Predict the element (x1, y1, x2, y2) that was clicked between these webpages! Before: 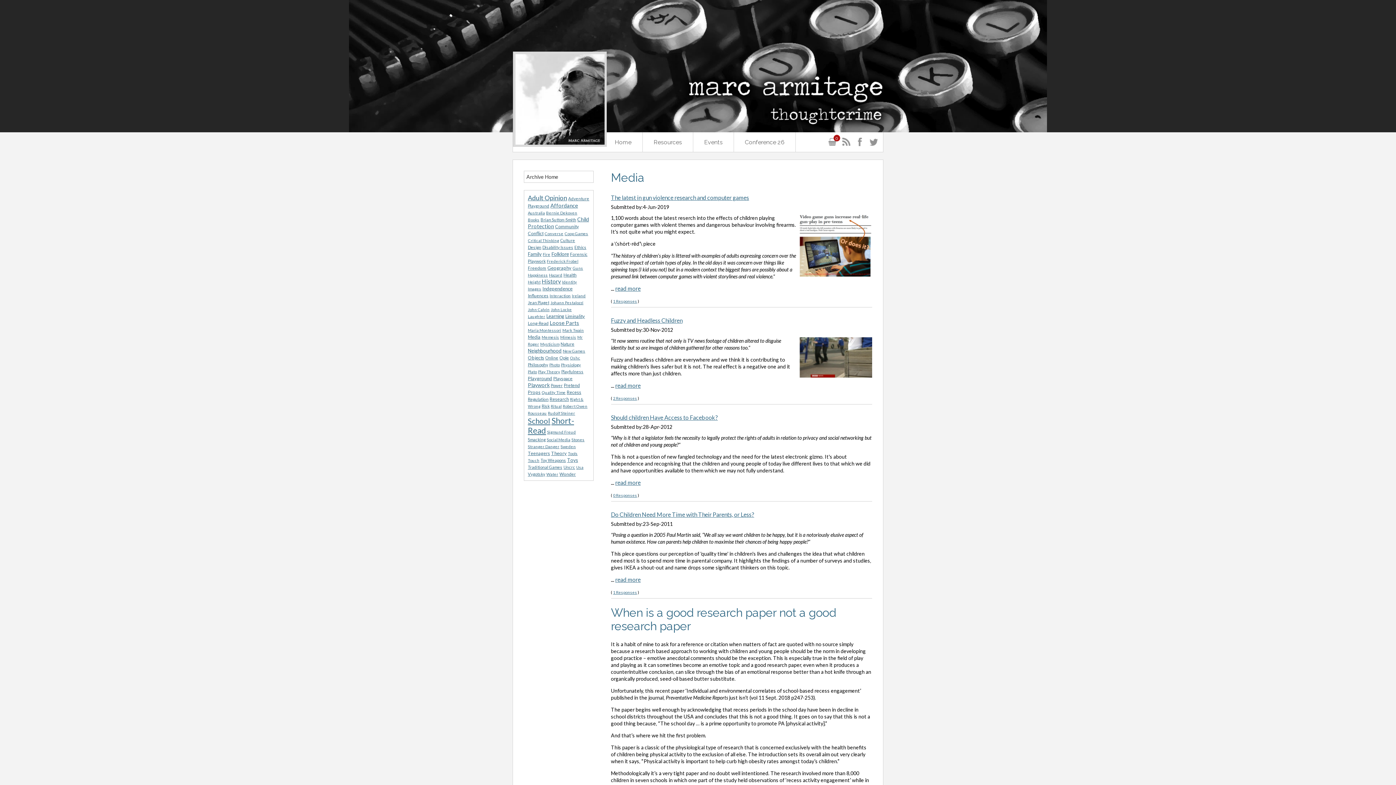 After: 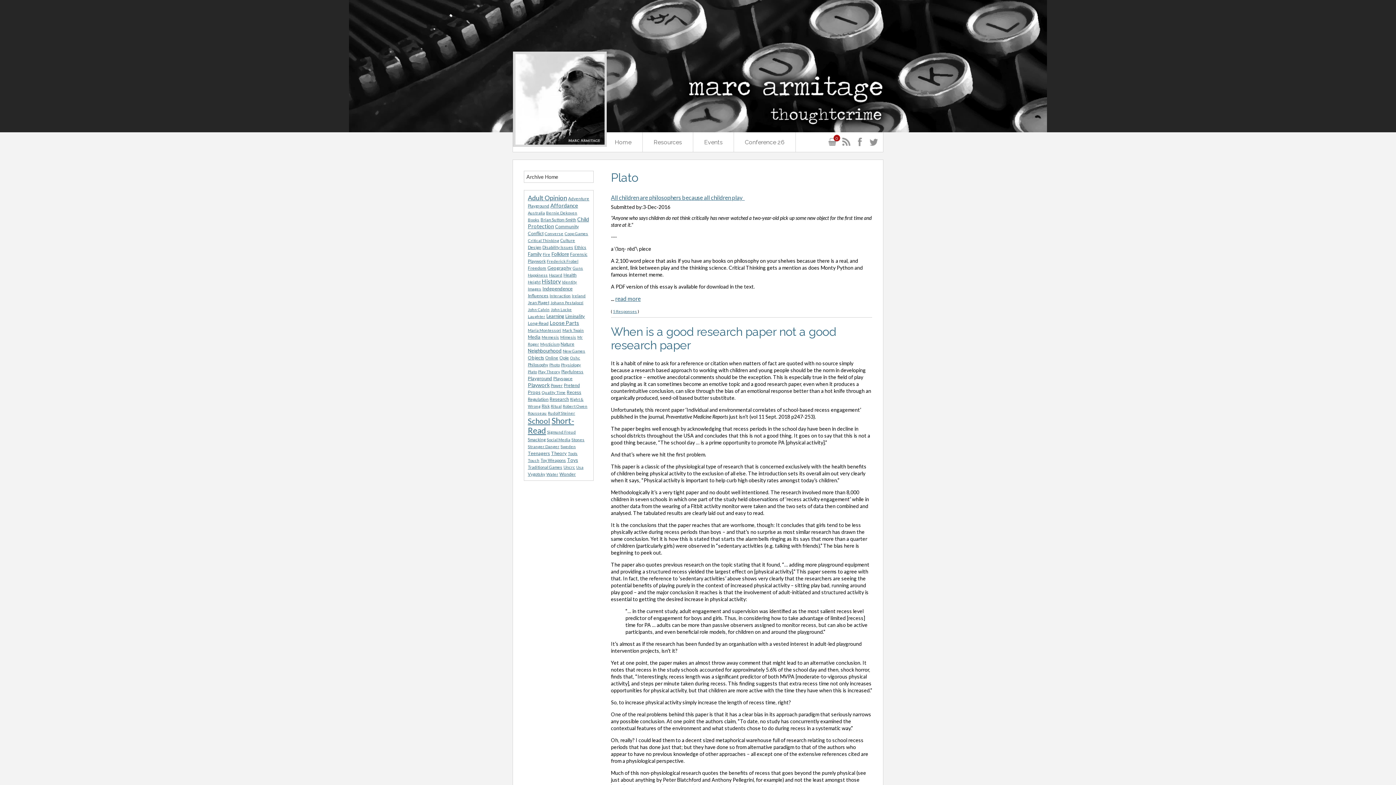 Action: bbox: (528, 369, 537, 374) label: Plato